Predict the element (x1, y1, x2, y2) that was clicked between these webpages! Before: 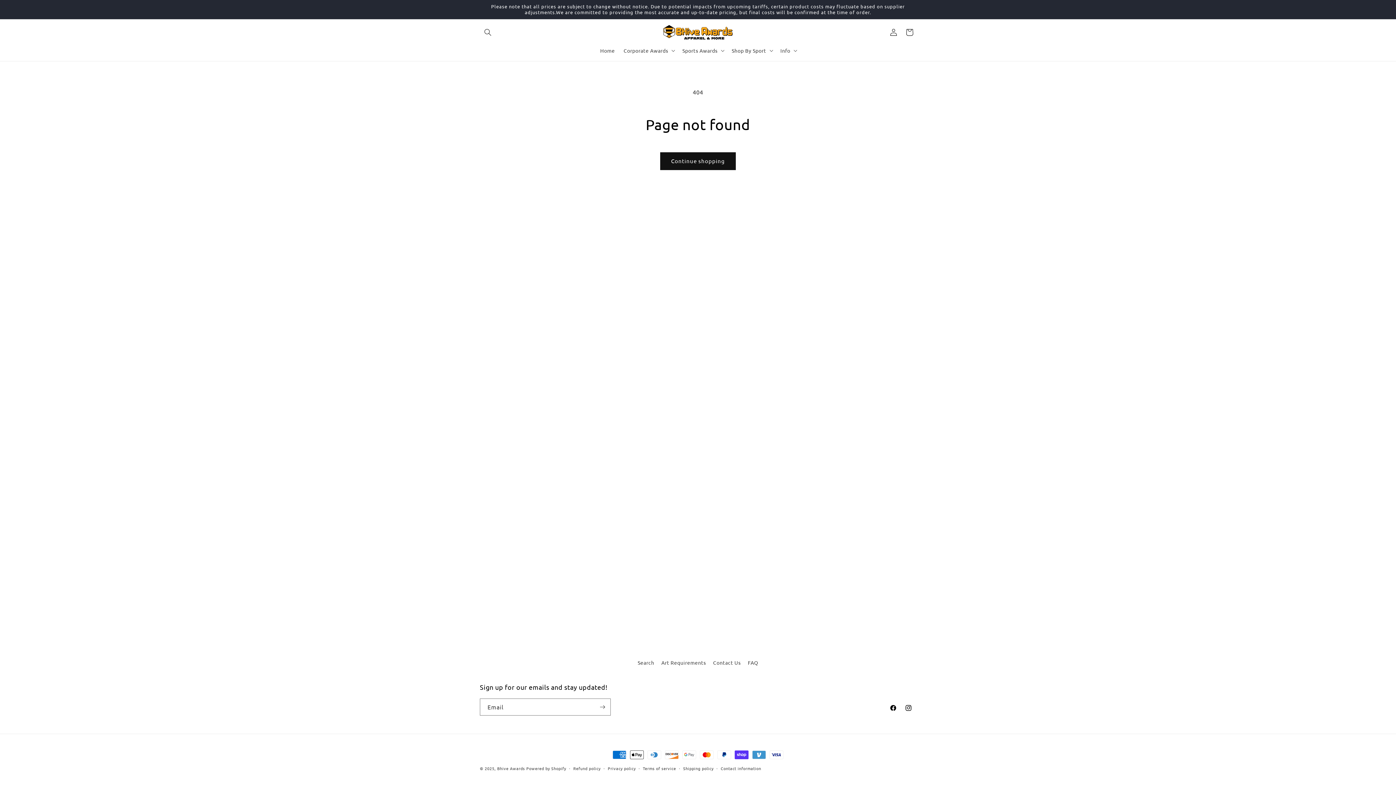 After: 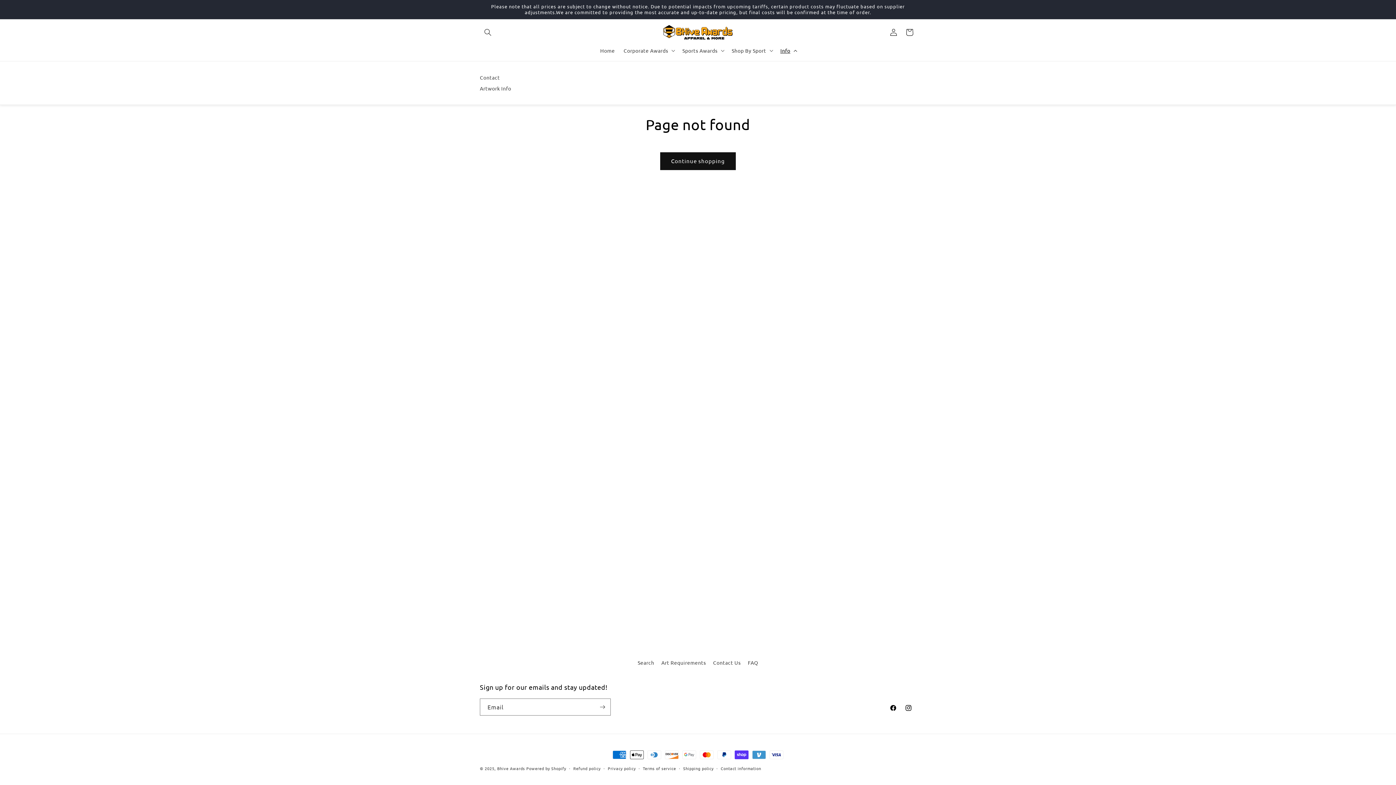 Action: label: Info bbox: (776, 42, 800, 58)